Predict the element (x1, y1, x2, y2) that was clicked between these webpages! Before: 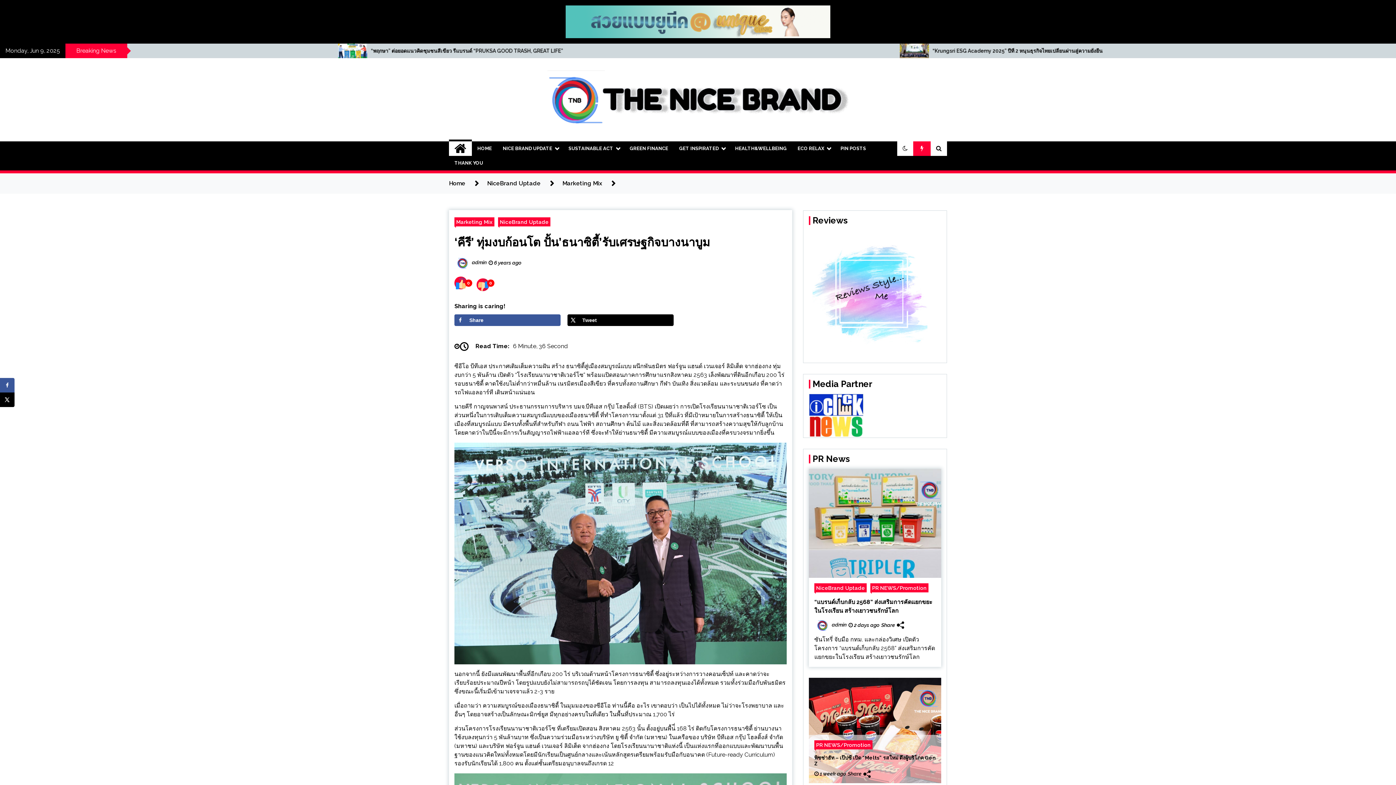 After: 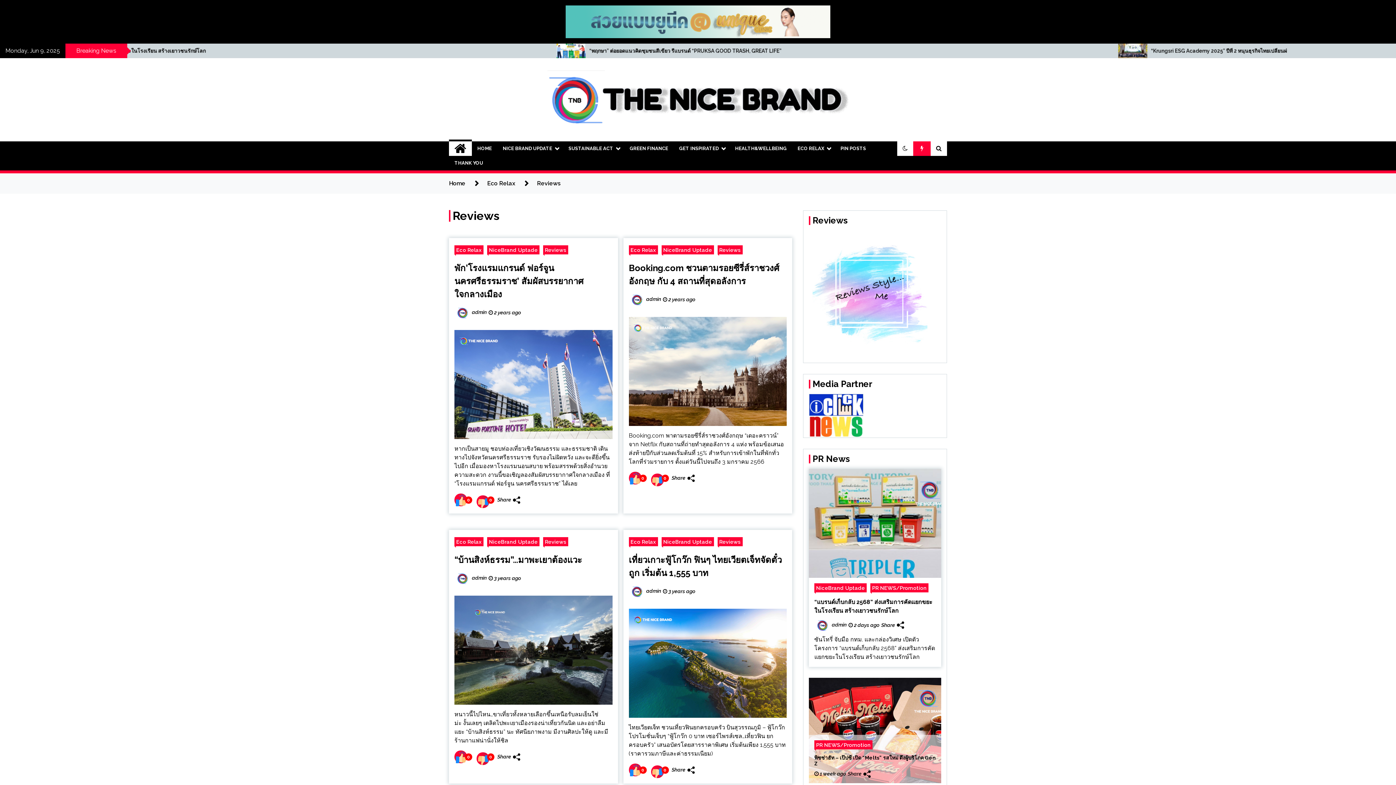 Action: bbox: (809, 292, 941, 299)